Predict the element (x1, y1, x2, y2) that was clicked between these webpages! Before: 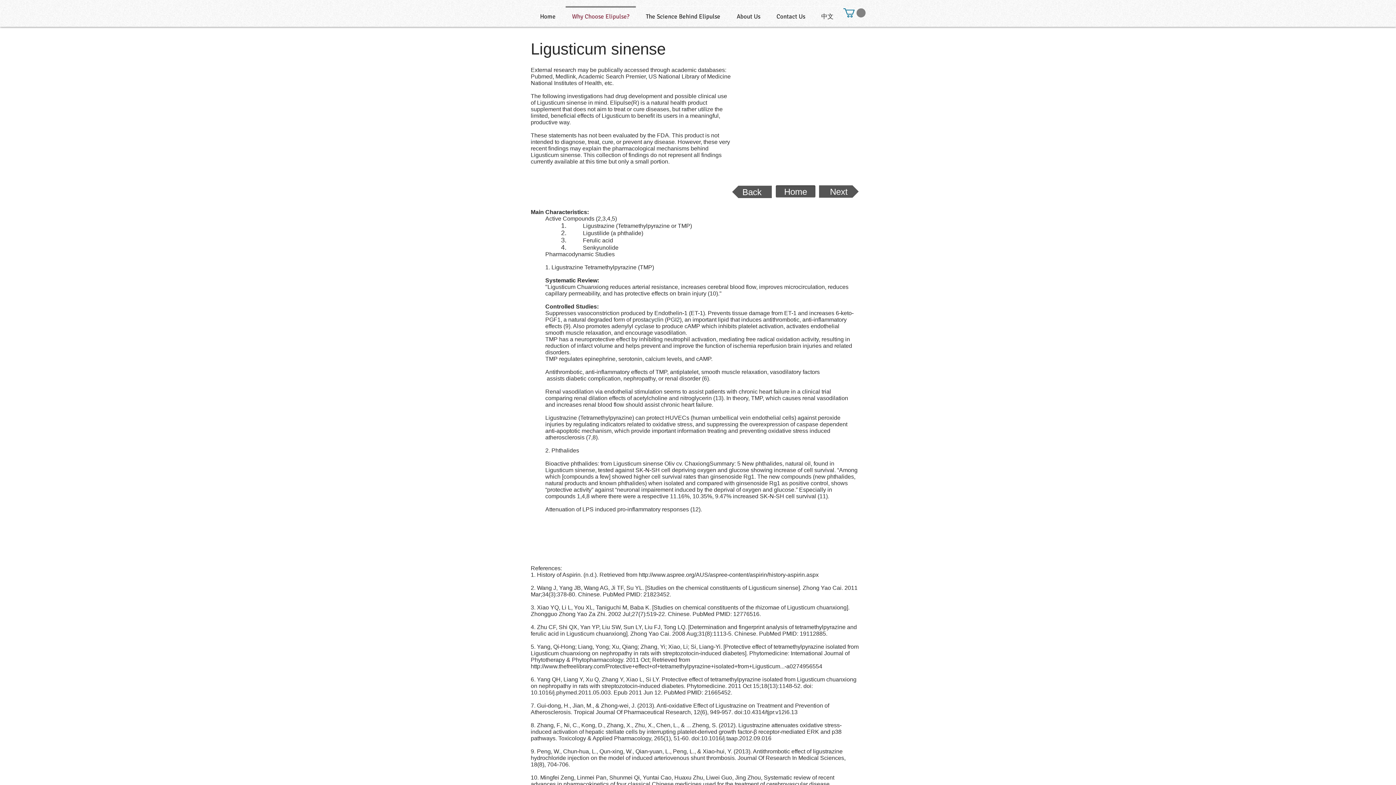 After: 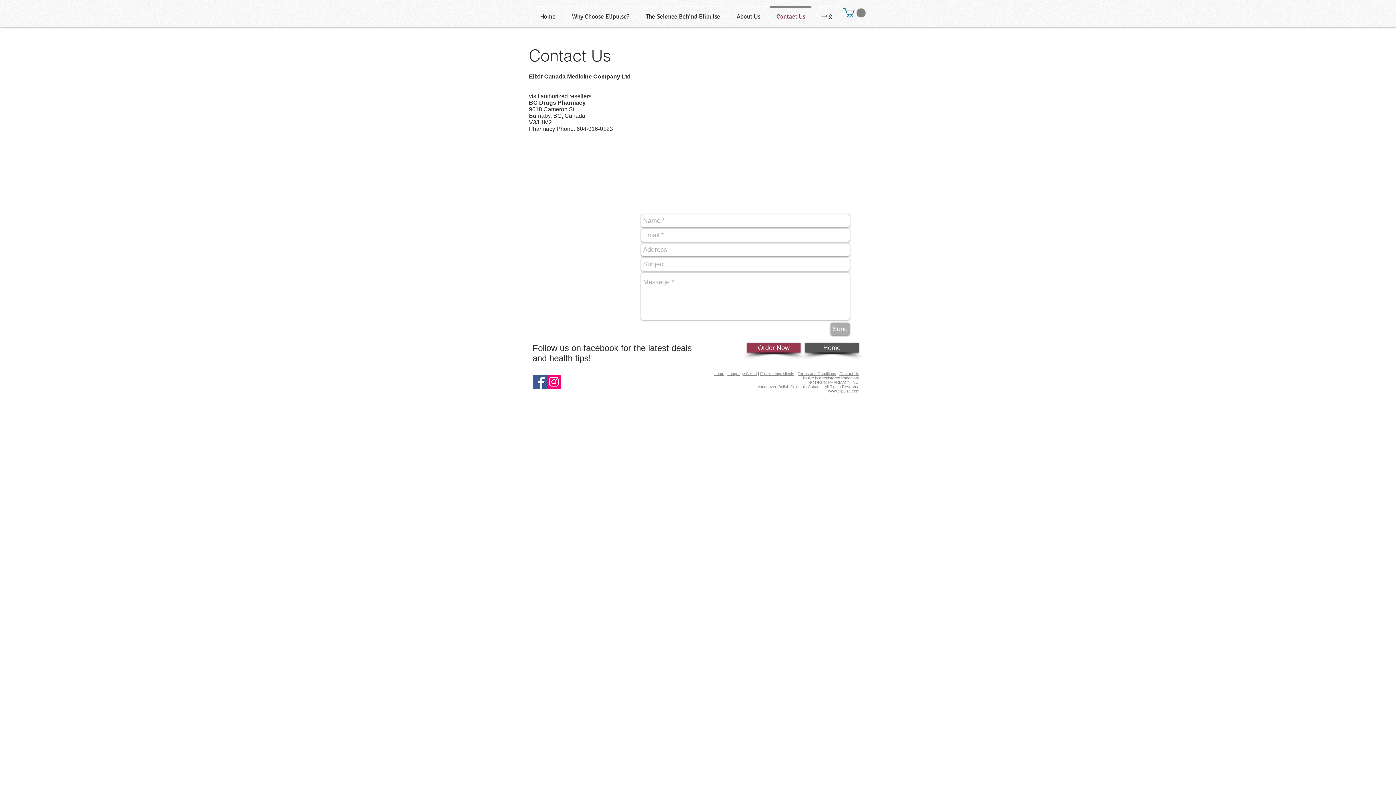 Action: bbox: (768, 6, 813, 20) label: Contact Us